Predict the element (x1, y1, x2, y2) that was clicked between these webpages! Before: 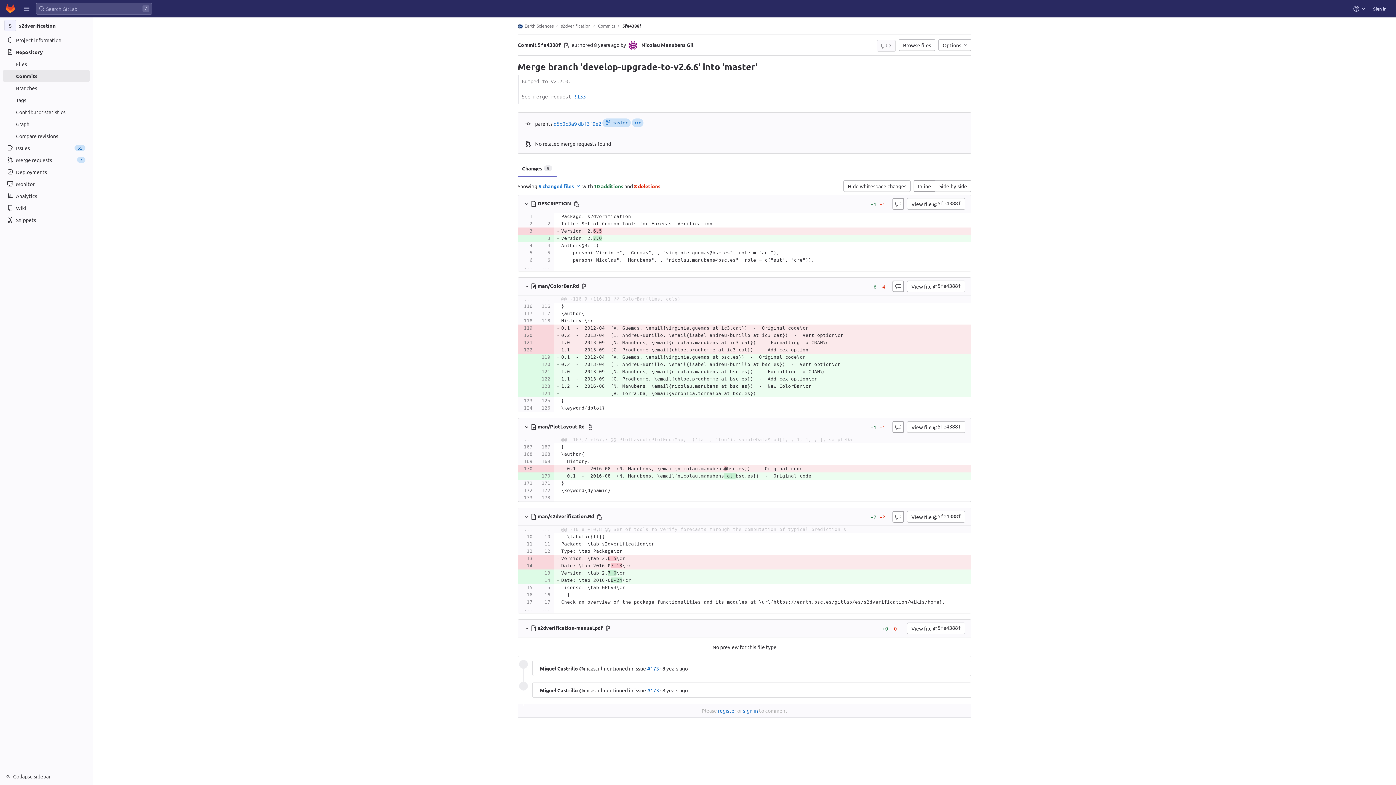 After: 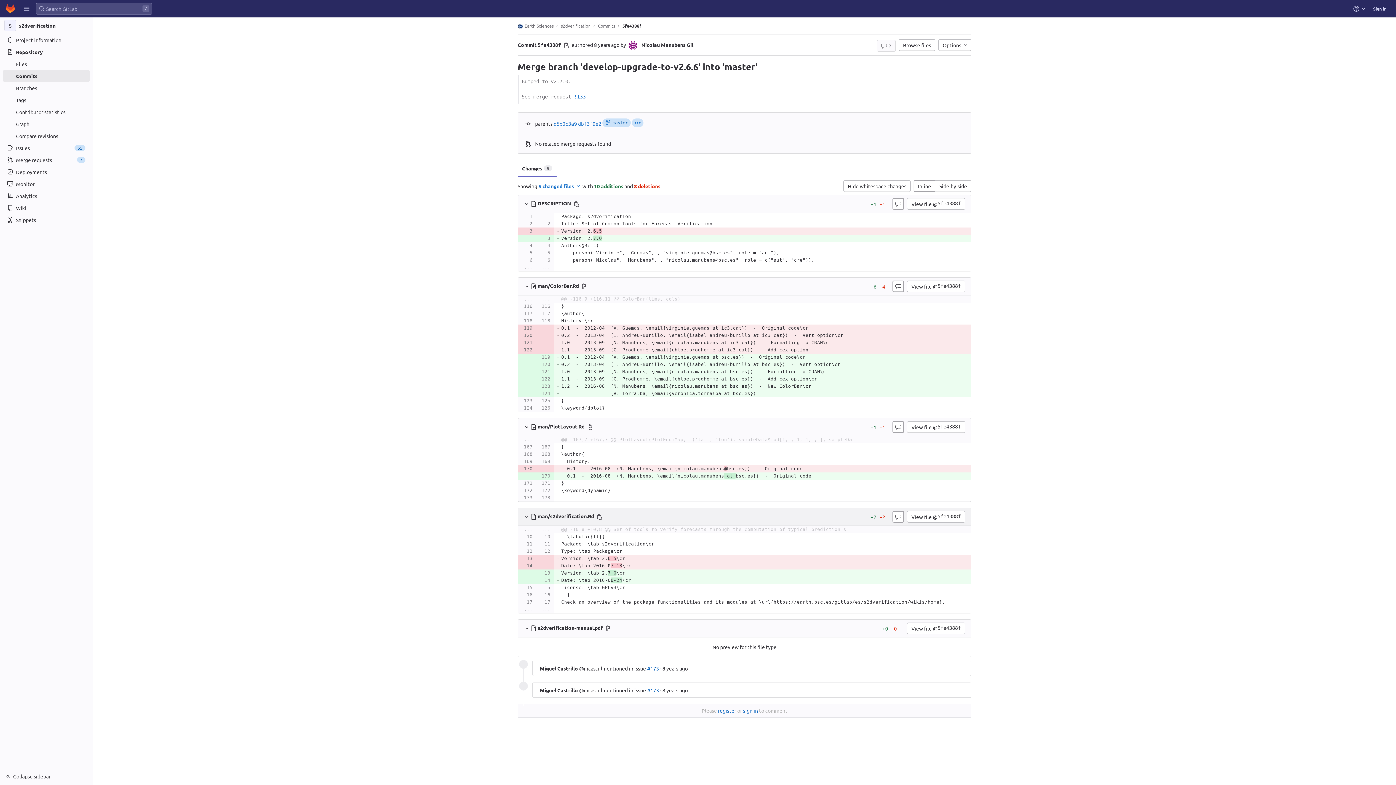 Action: label:  man/s2dverification.Rd  bbox: (530, 513, 595, 519)